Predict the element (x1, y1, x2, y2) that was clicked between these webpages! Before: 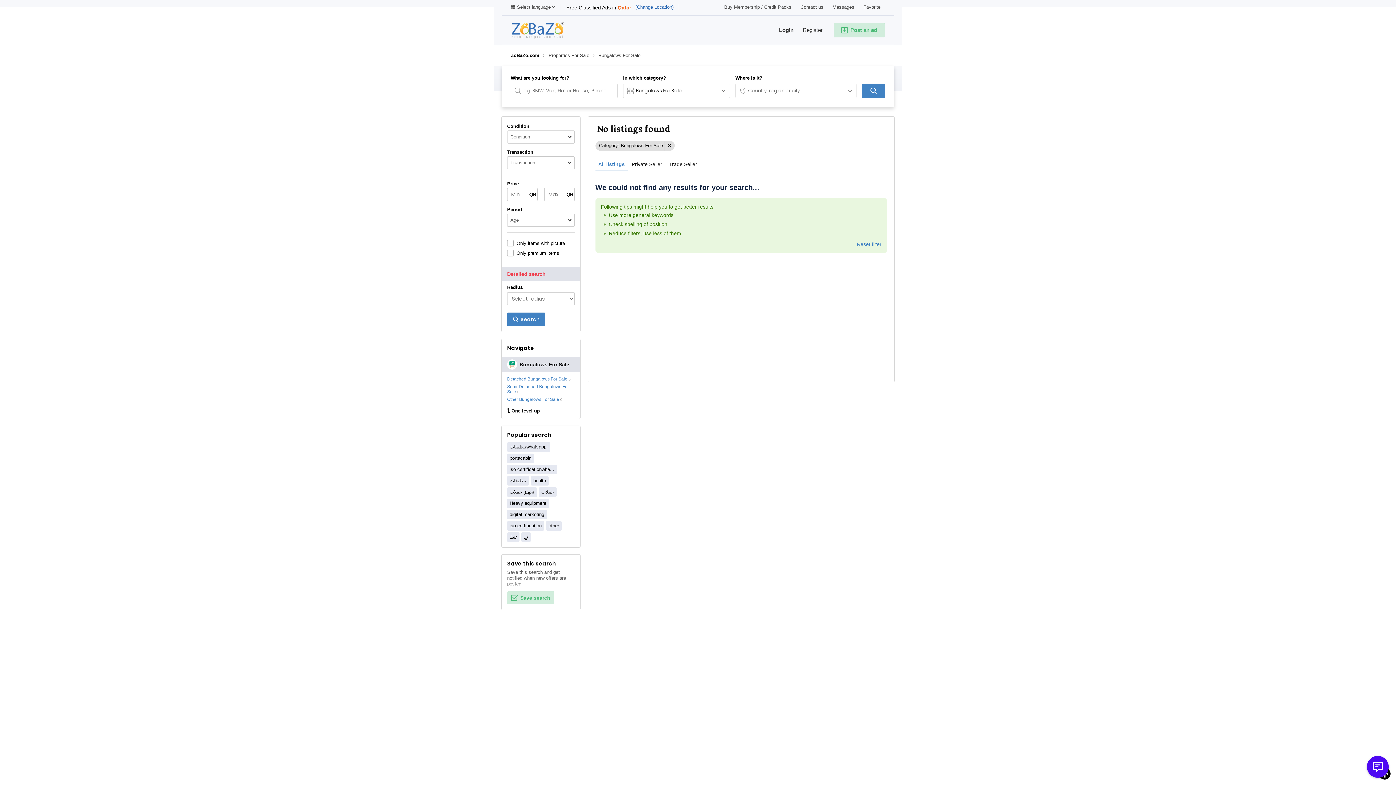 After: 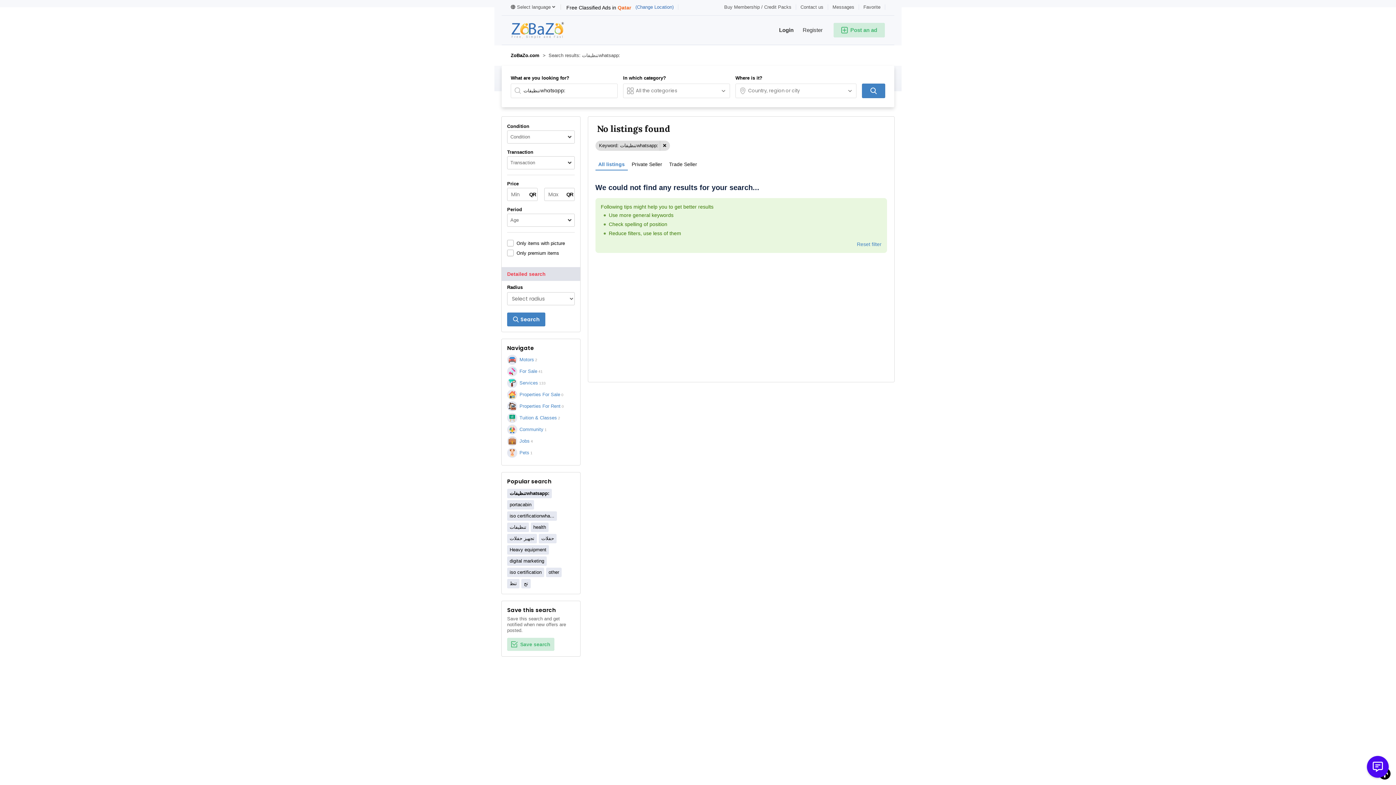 Action: label: تنظيفاتwhatsapp: bbox: (507, 442, 550, 452)